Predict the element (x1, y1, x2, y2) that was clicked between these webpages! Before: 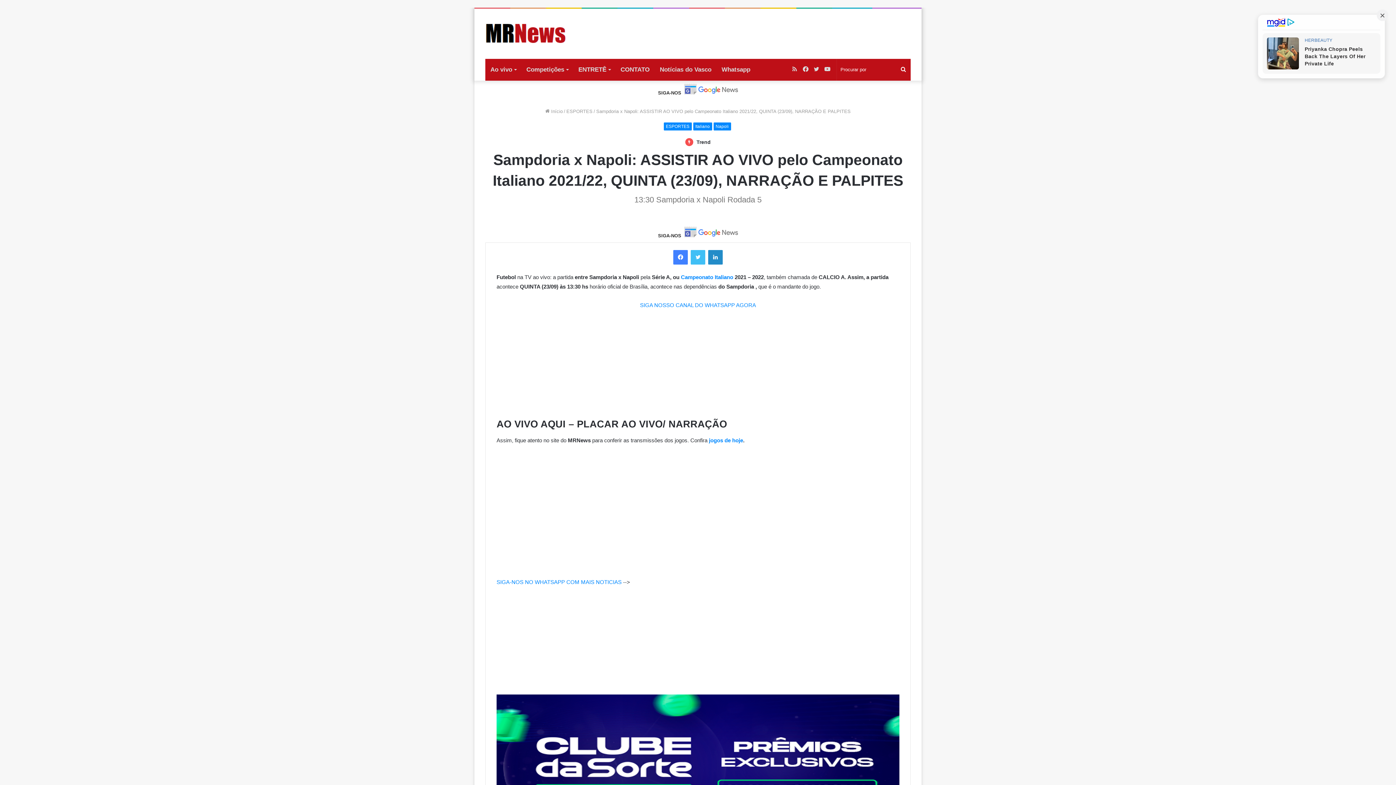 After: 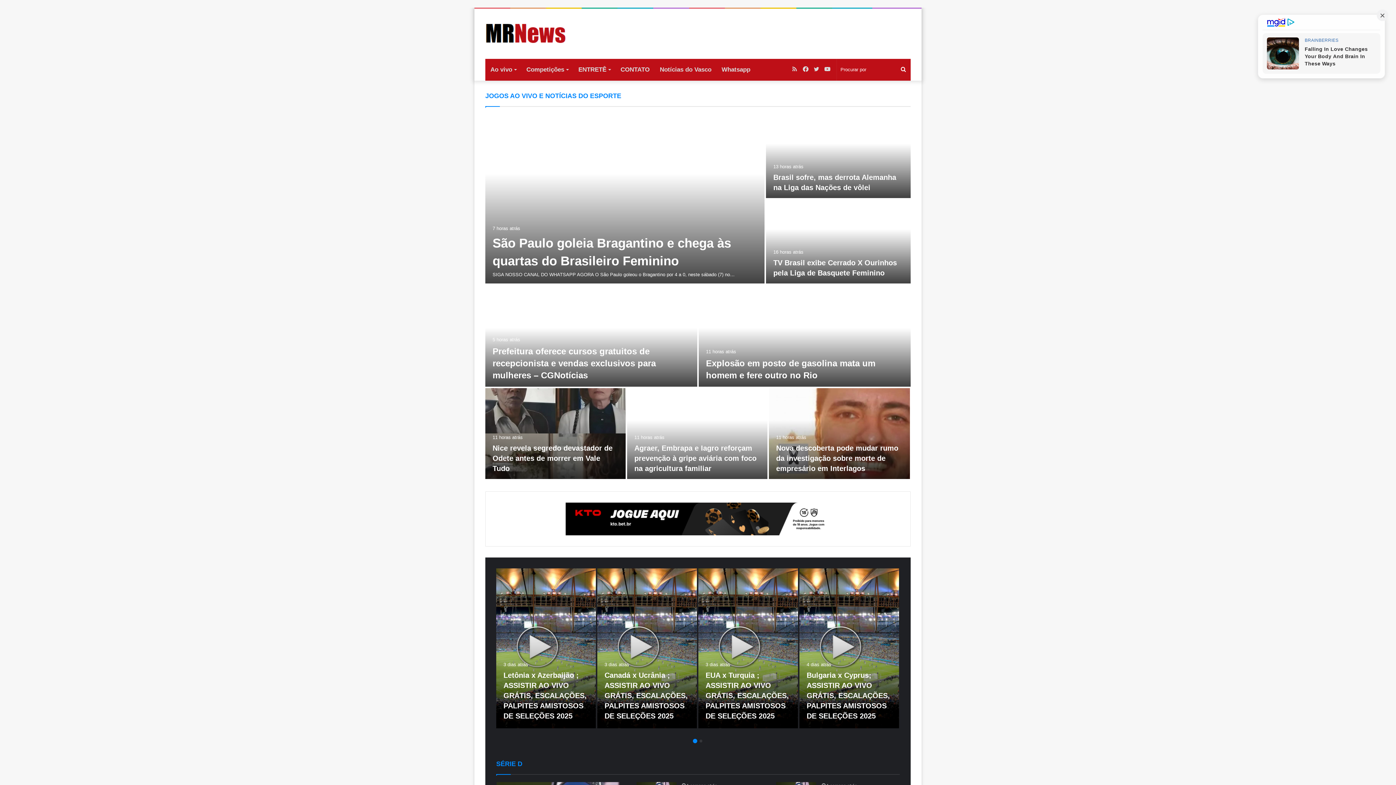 Action: bbox: (485, 23, 566, 44)